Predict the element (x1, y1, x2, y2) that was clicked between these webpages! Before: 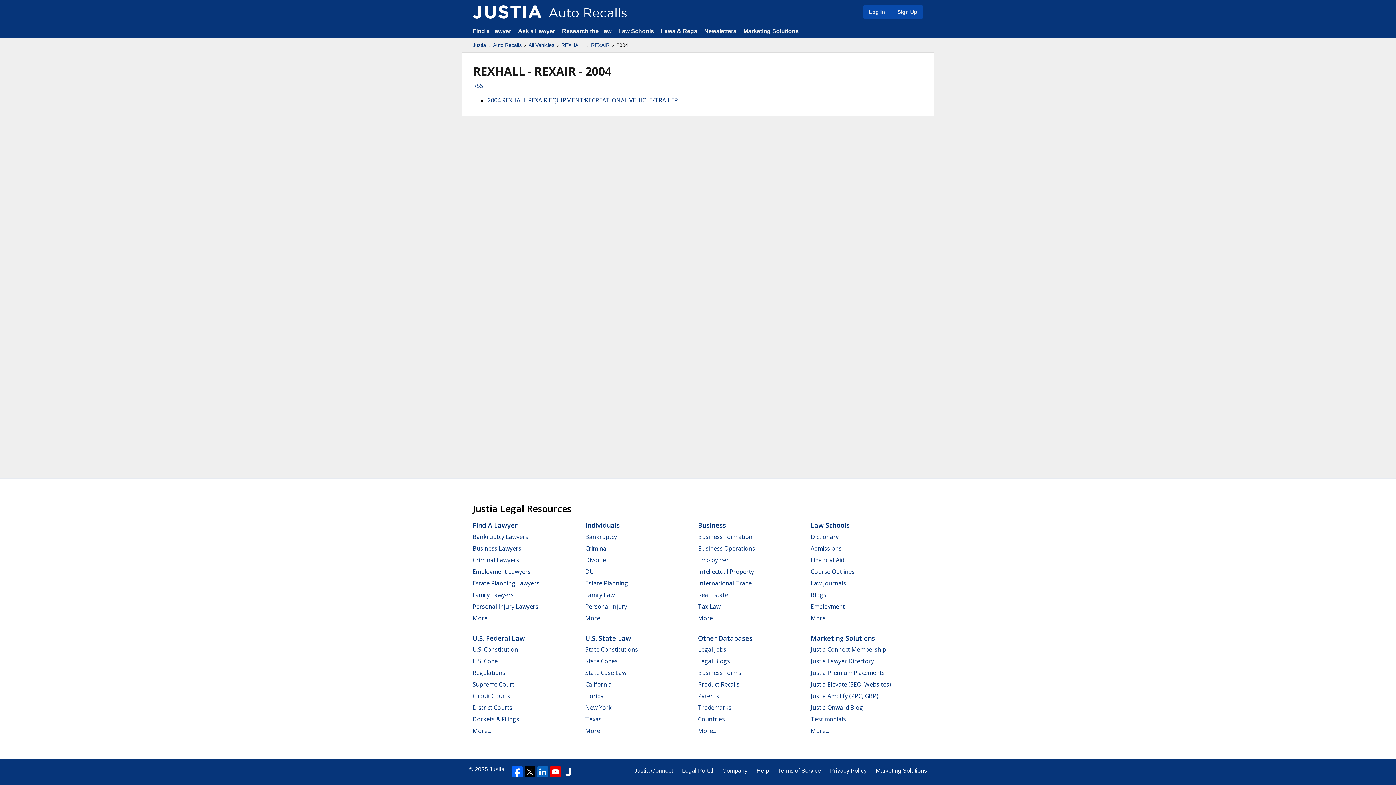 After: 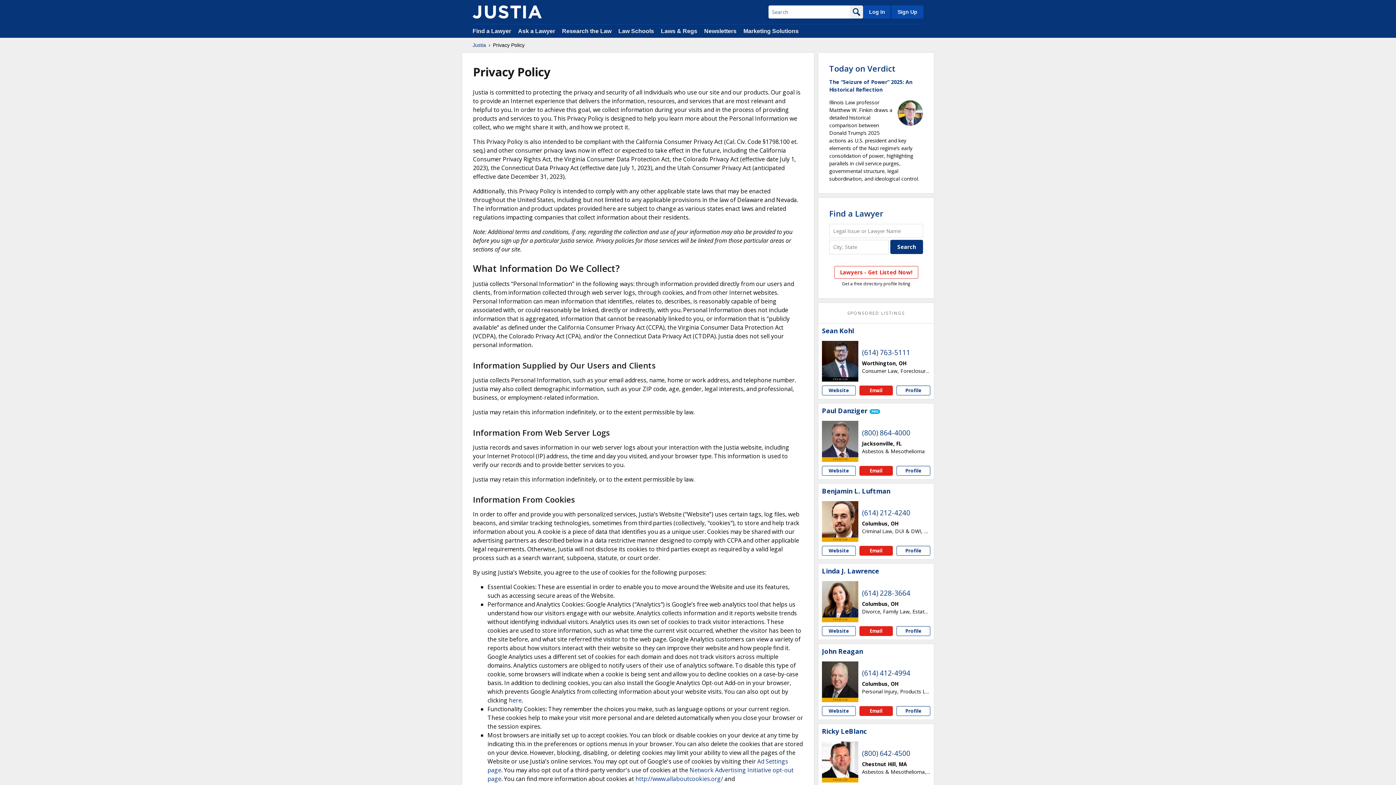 Action: label: Privacy Policy bbox: (830, 766, 866, 775)